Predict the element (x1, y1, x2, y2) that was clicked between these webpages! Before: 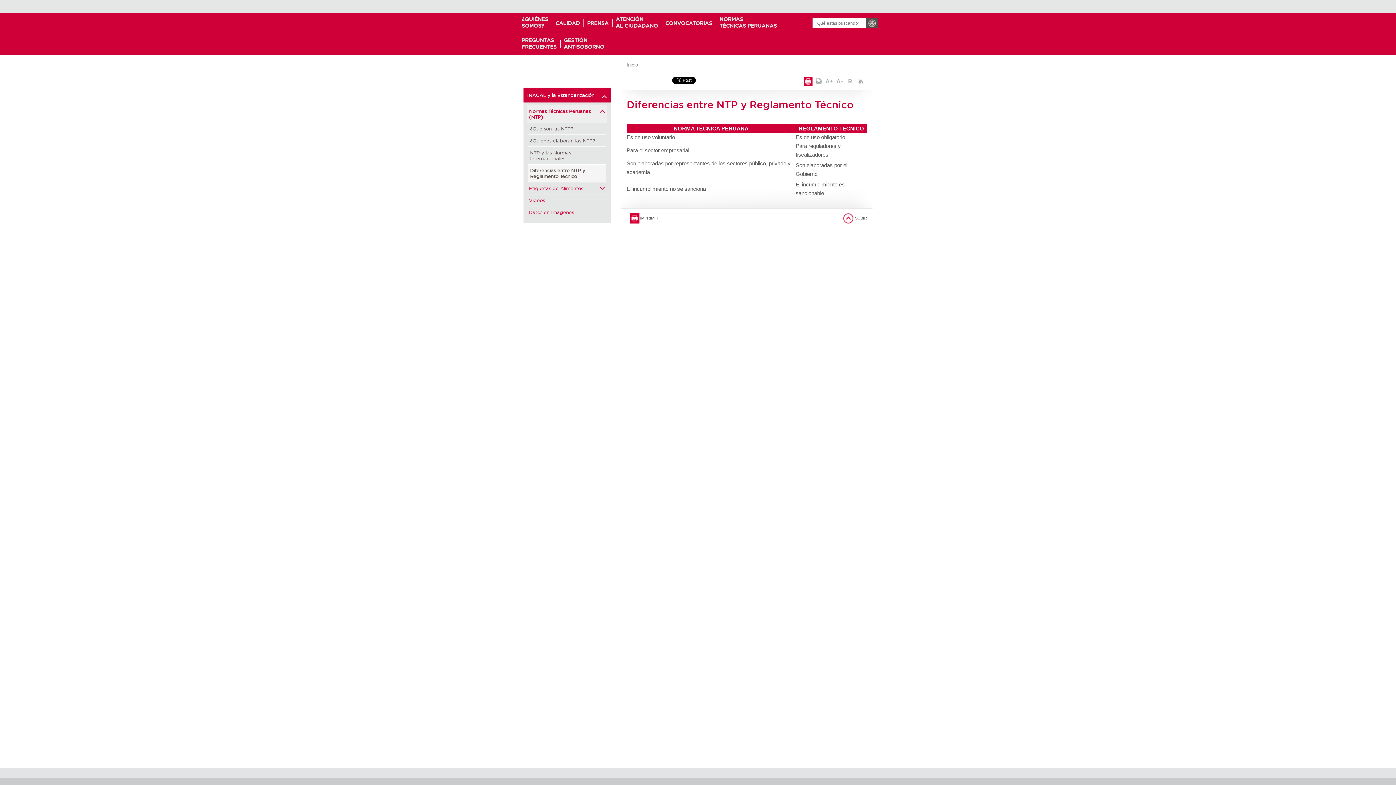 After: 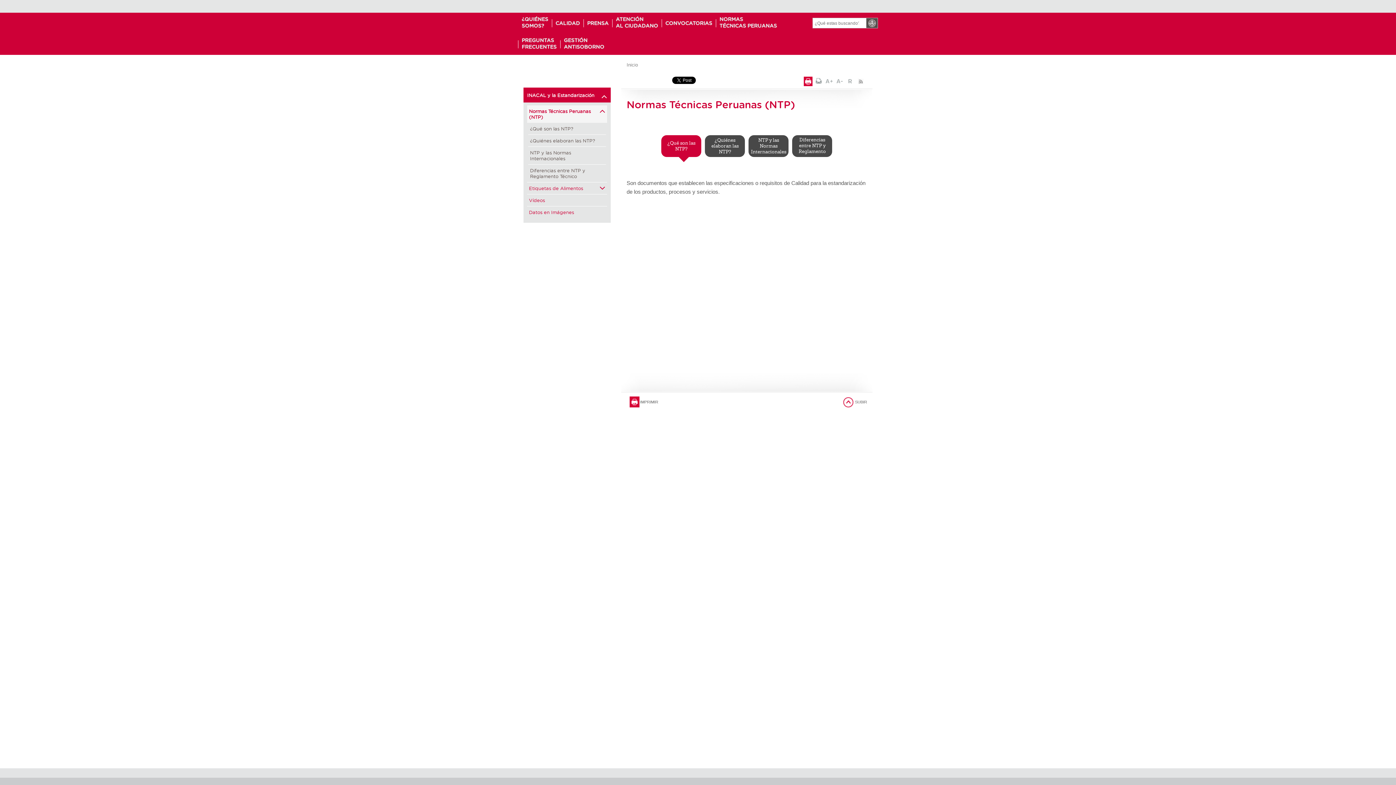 Action: label: Normas Técnicas Peruanas (NTP) bbox: (527, 105, 607, 122)